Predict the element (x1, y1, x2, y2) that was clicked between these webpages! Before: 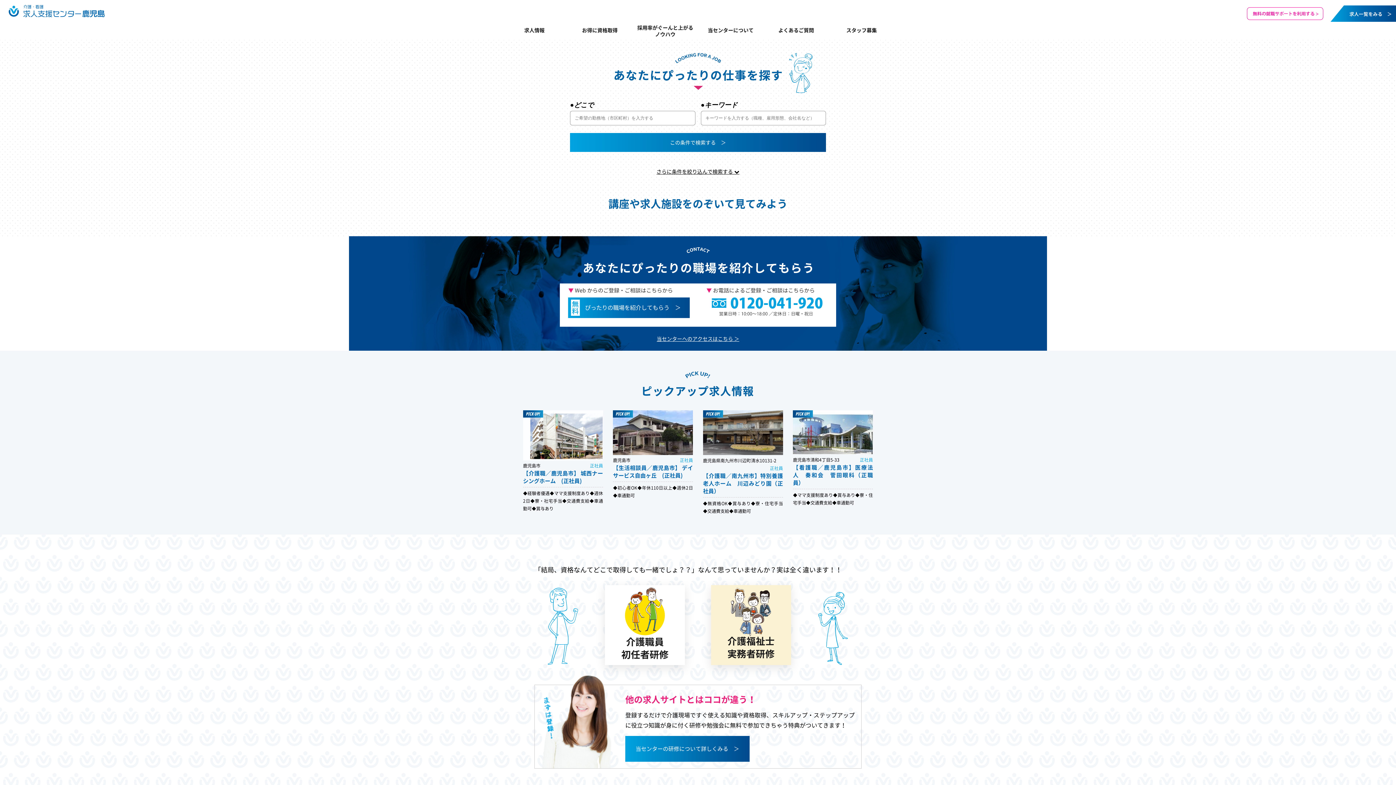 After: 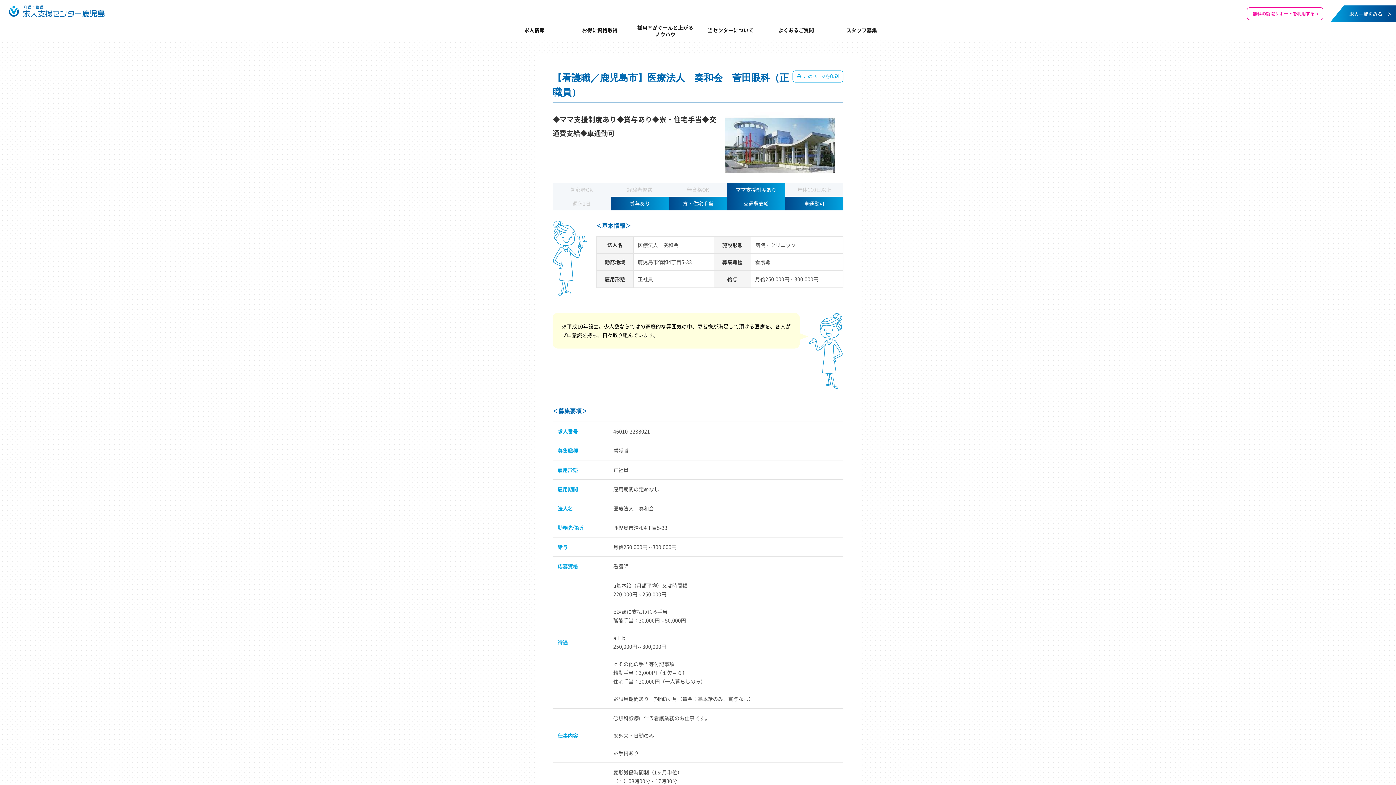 Action: label: 鹿児島市清和4丁目5-33
正社員

【看護職／鹿児島市】医療法人　奏和会　菅田眼科（正職員）

◆ママ支援制度あり◆賞与あり◆寮・住宅手当◆交通費支給◆車通勤可 bbox: (793, 410, 873, 506)